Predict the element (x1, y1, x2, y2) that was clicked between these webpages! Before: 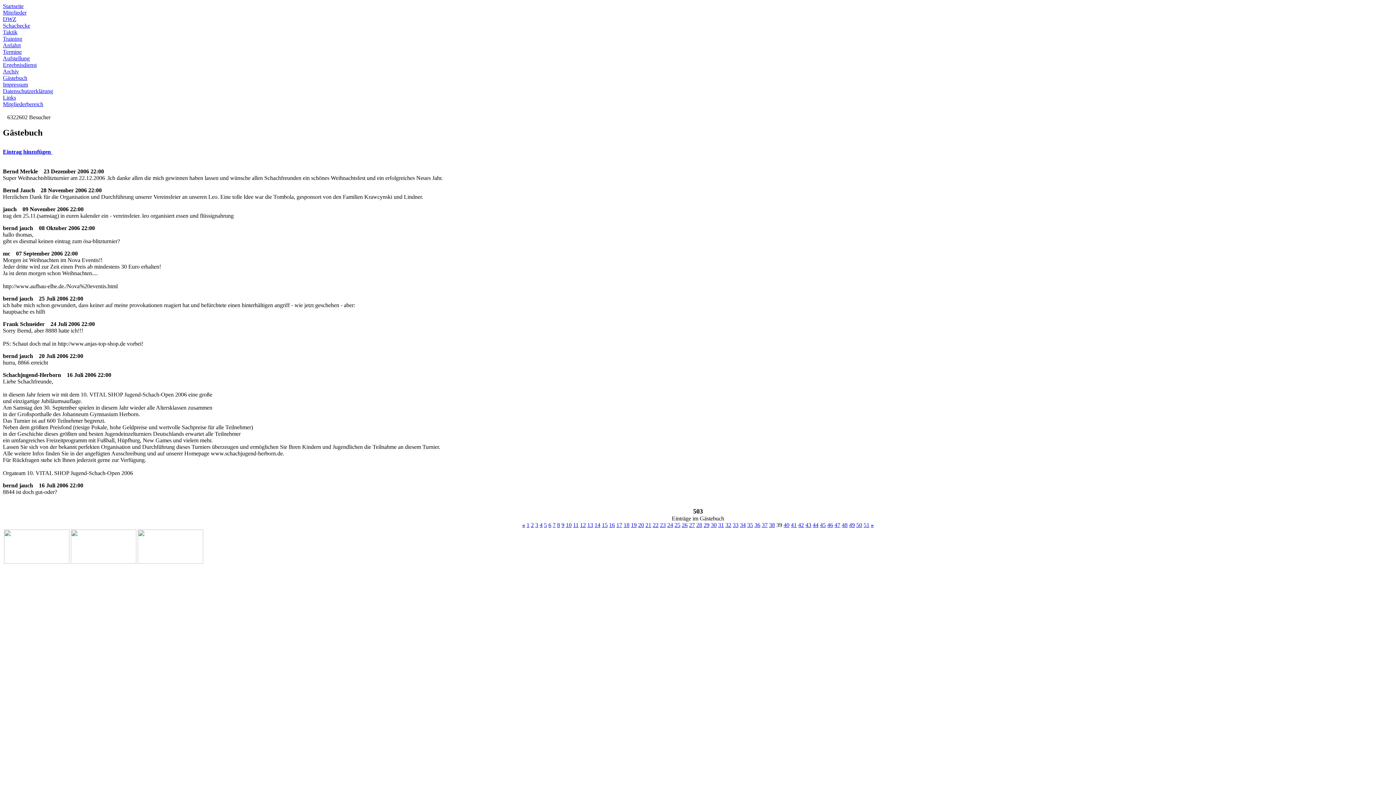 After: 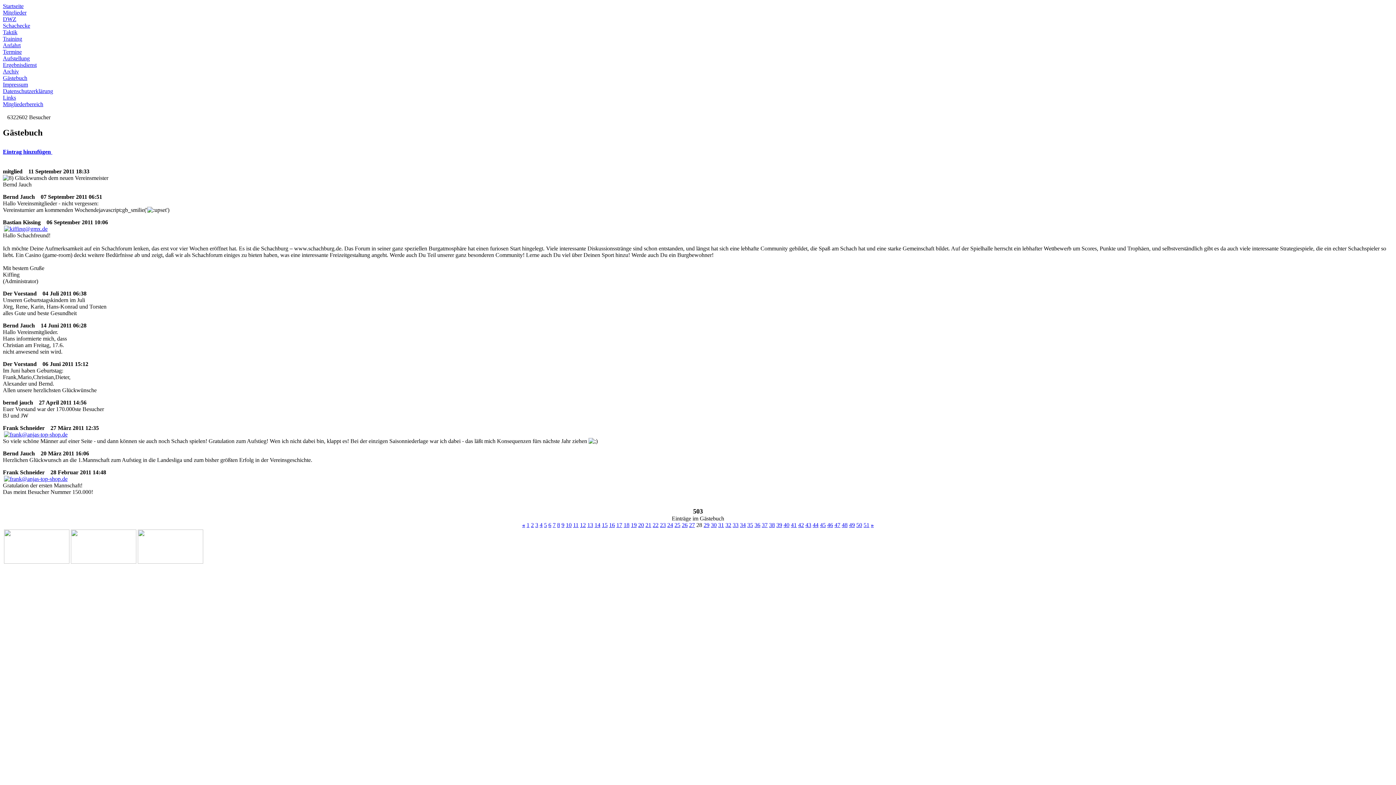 Action: bbox: (696, 522, 702, 528) label: 28